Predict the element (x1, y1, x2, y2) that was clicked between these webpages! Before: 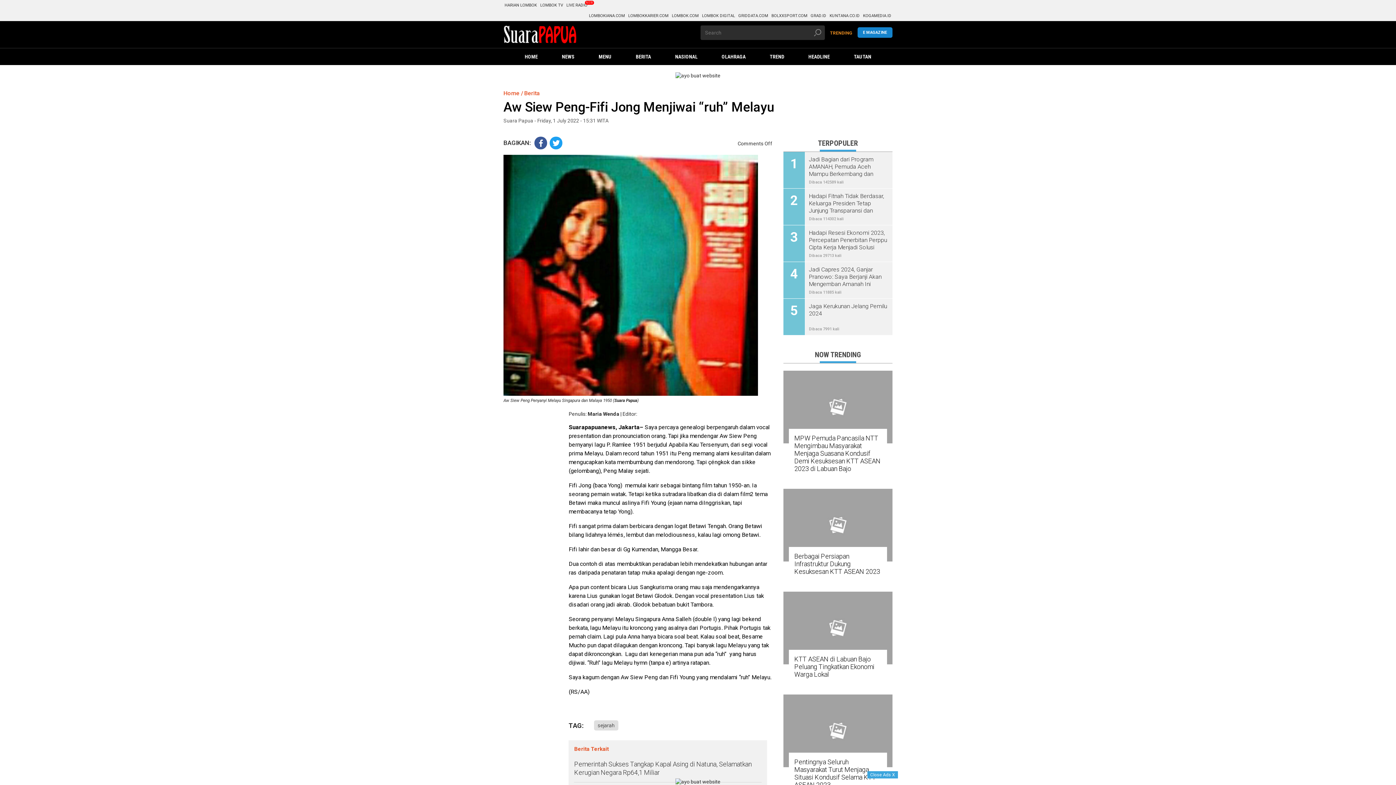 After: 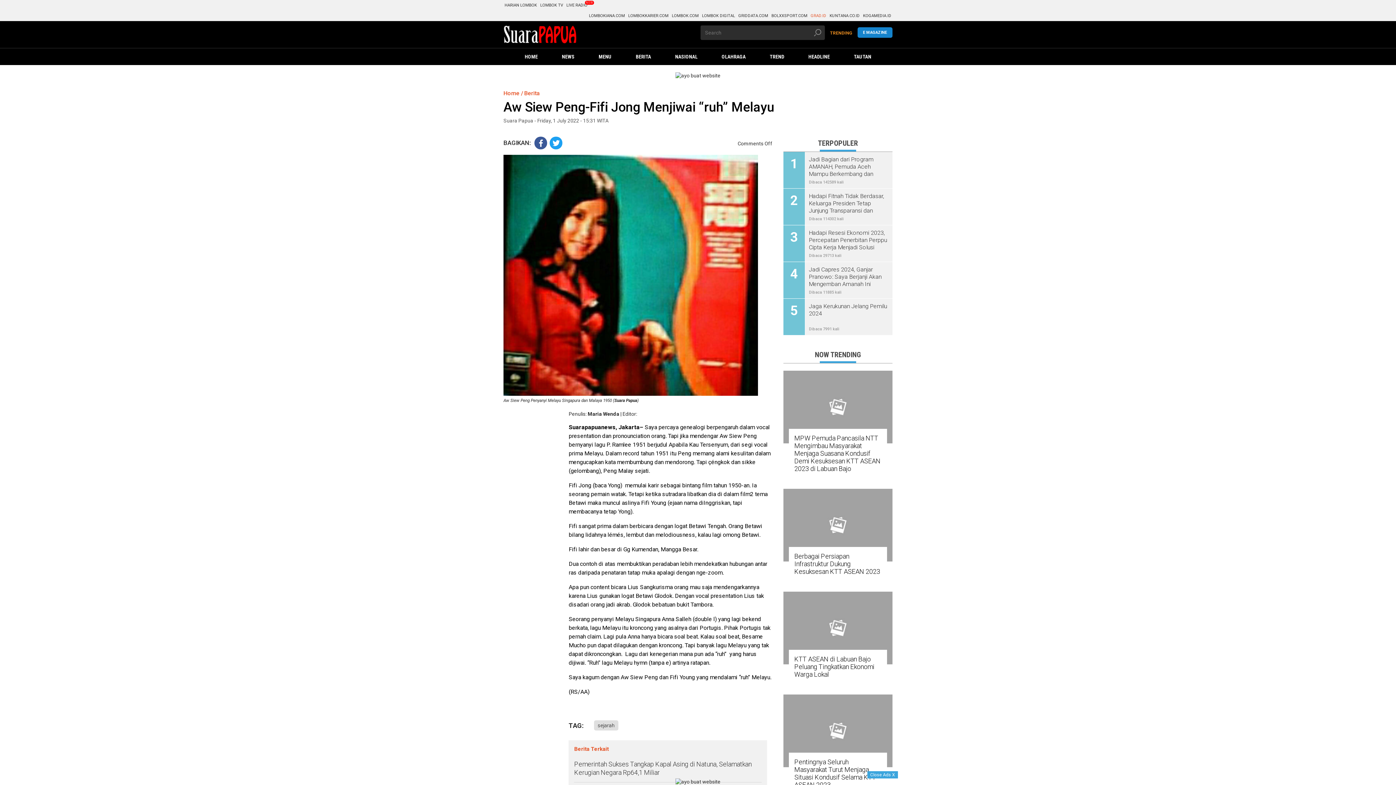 Action: bbox: (809, 10, 827, 21) label: GRAD.ID